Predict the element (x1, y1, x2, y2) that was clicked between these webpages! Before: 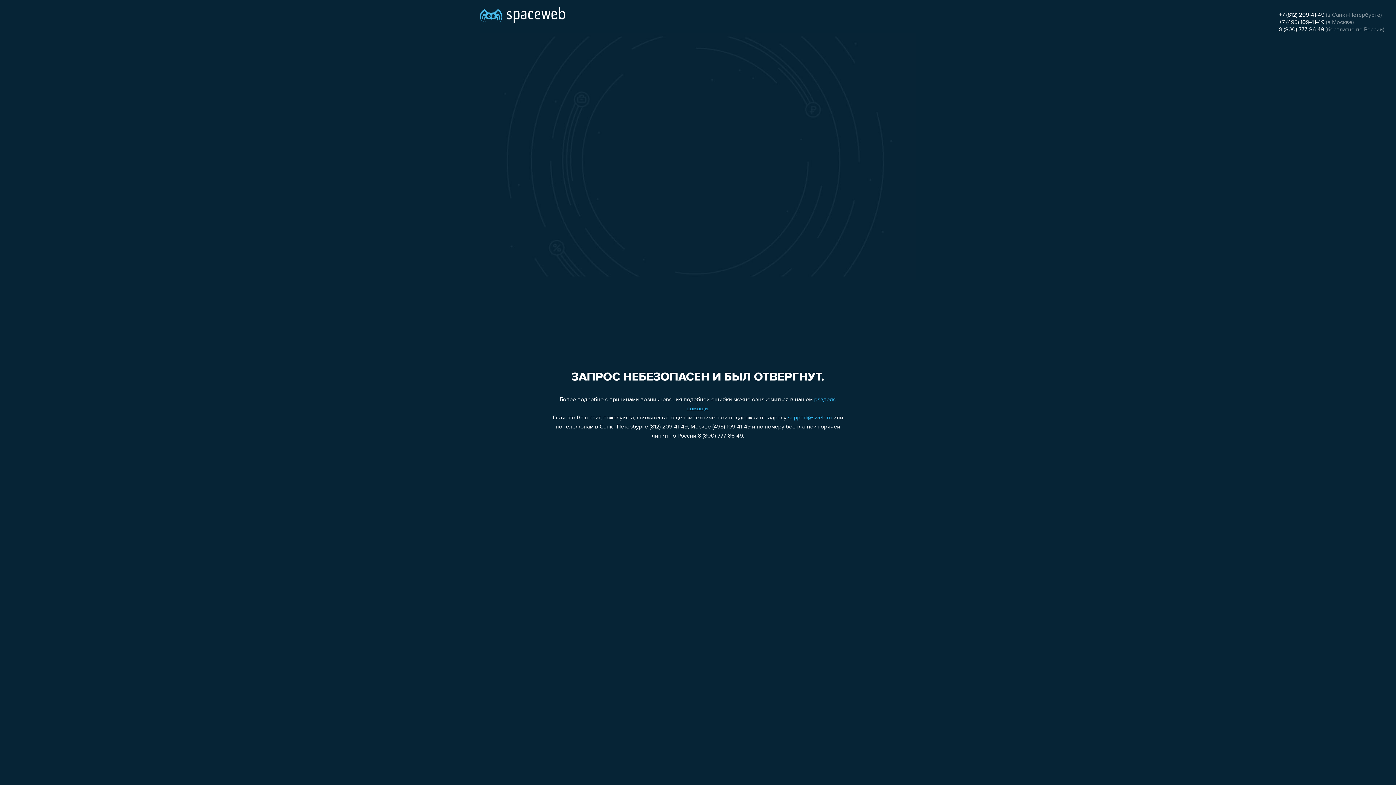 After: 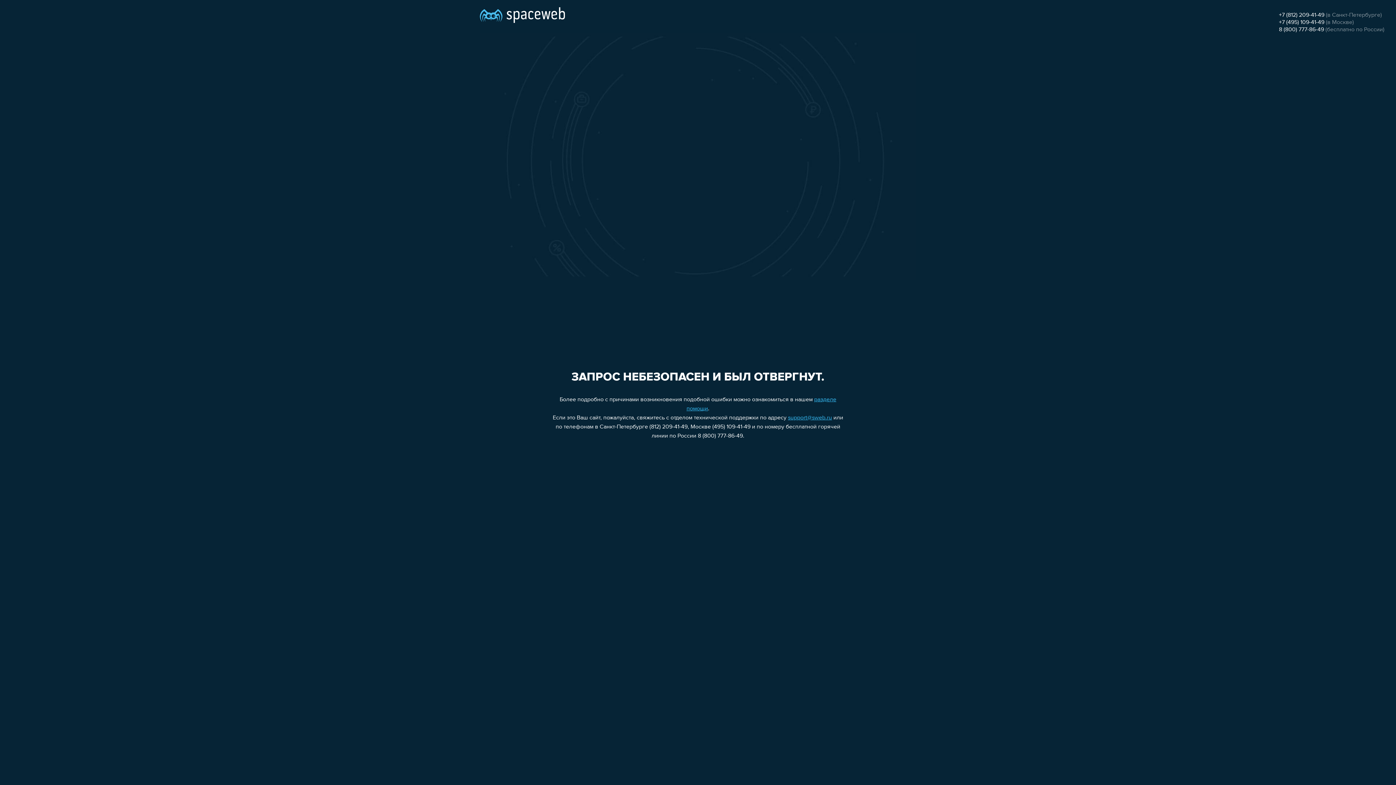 Action: label: +7 (495) 109-41-49 bbox: (1279, 19, 1324, 25)